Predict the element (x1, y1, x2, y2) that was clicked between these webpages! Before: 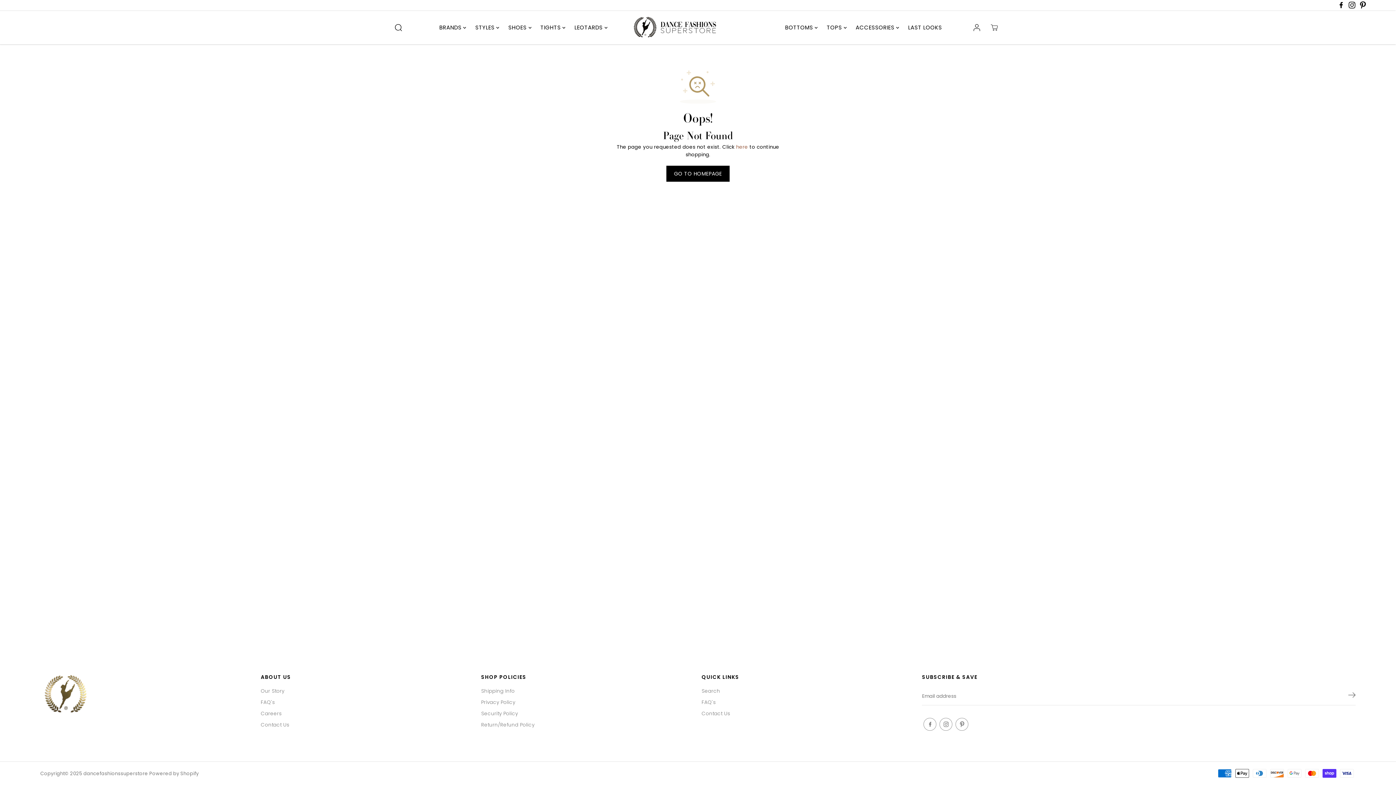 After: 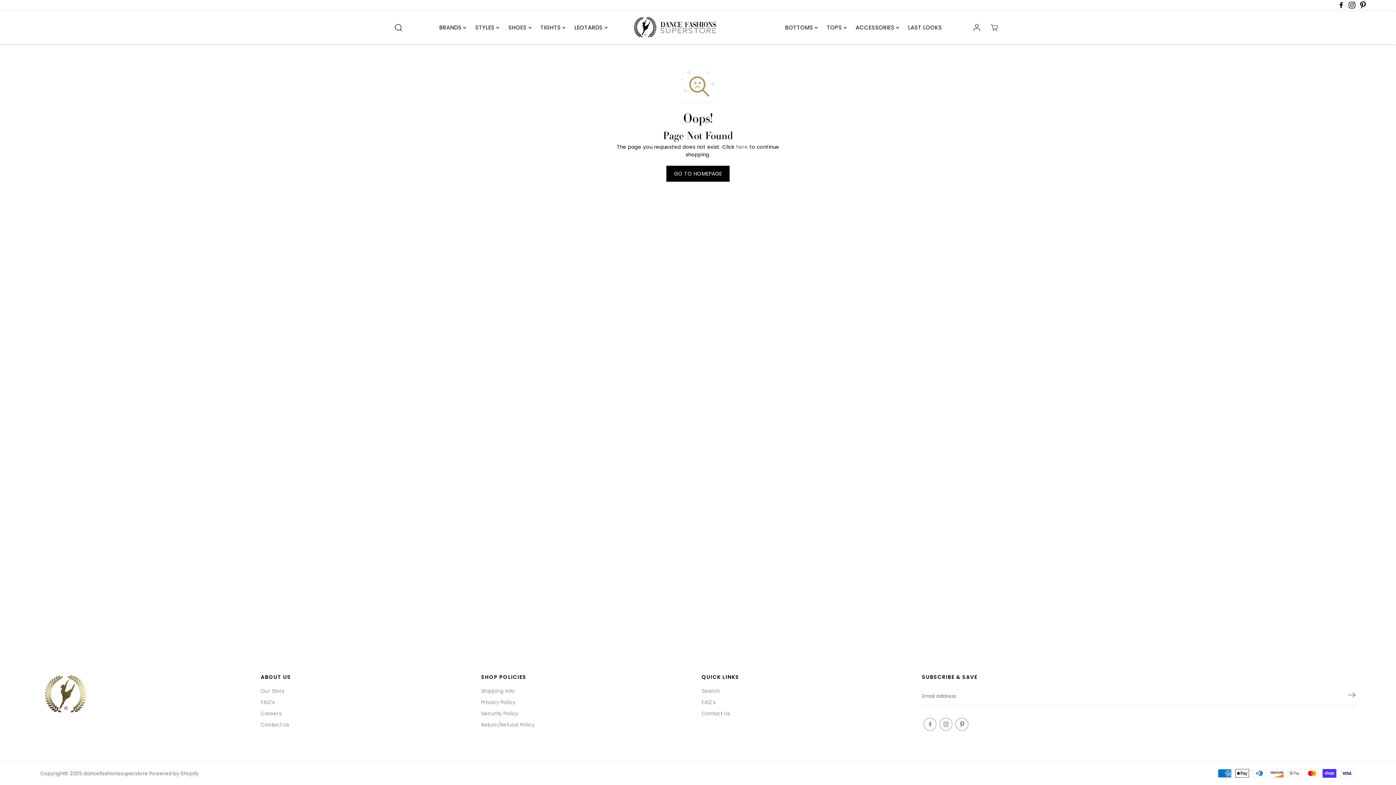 Action: bbox: (1348, 3, 1356, 10) label: Instagram